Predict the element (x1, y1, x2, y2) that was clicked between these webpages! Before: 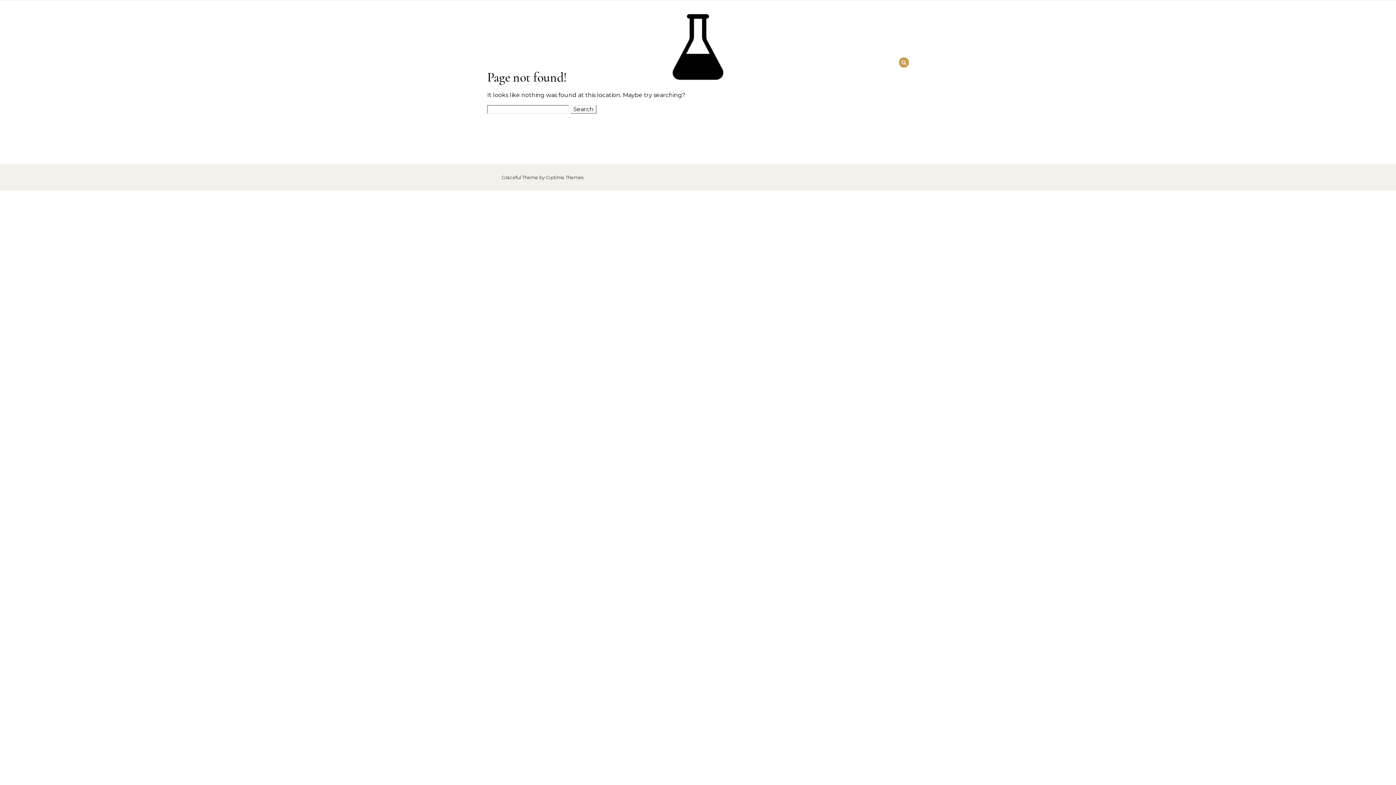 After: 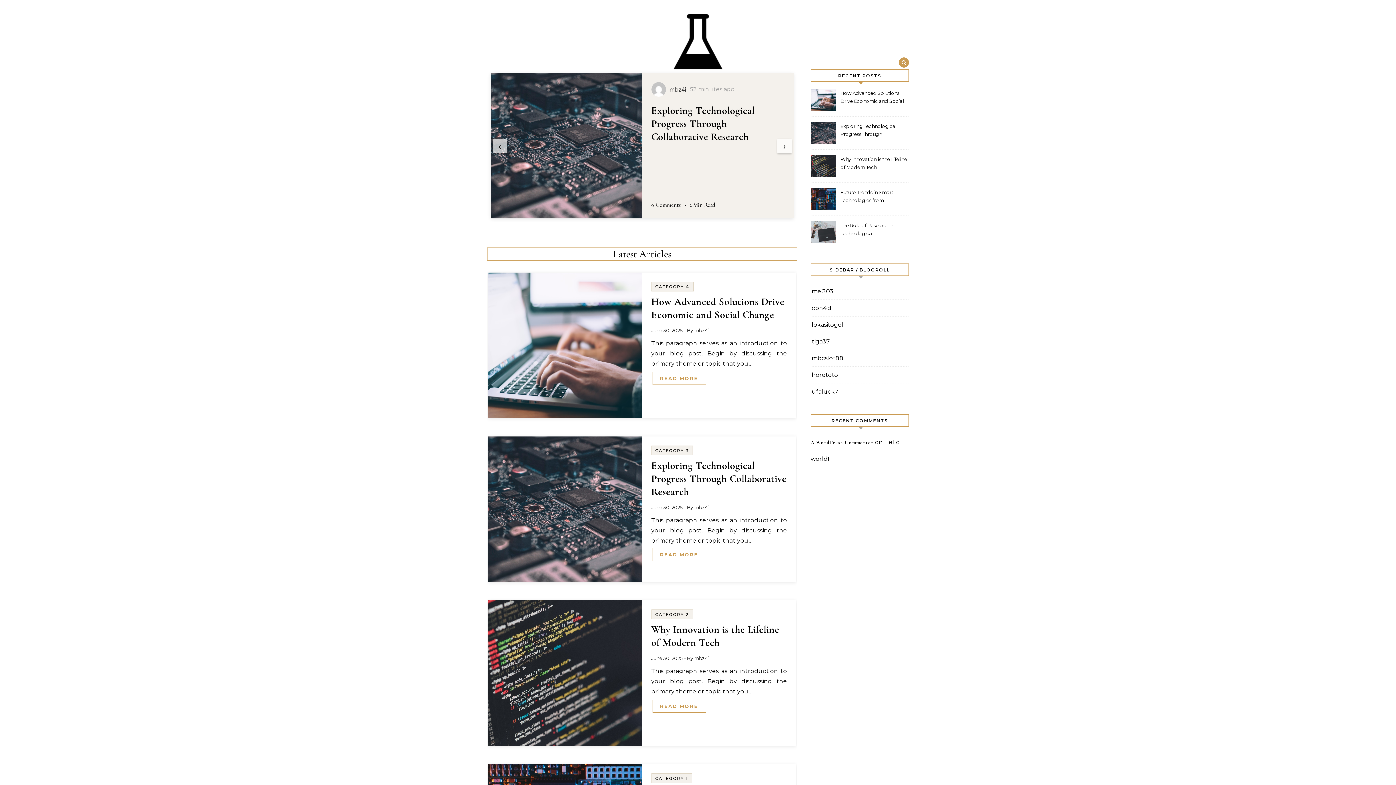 Action: bbox: (651, 0, 744, 97)